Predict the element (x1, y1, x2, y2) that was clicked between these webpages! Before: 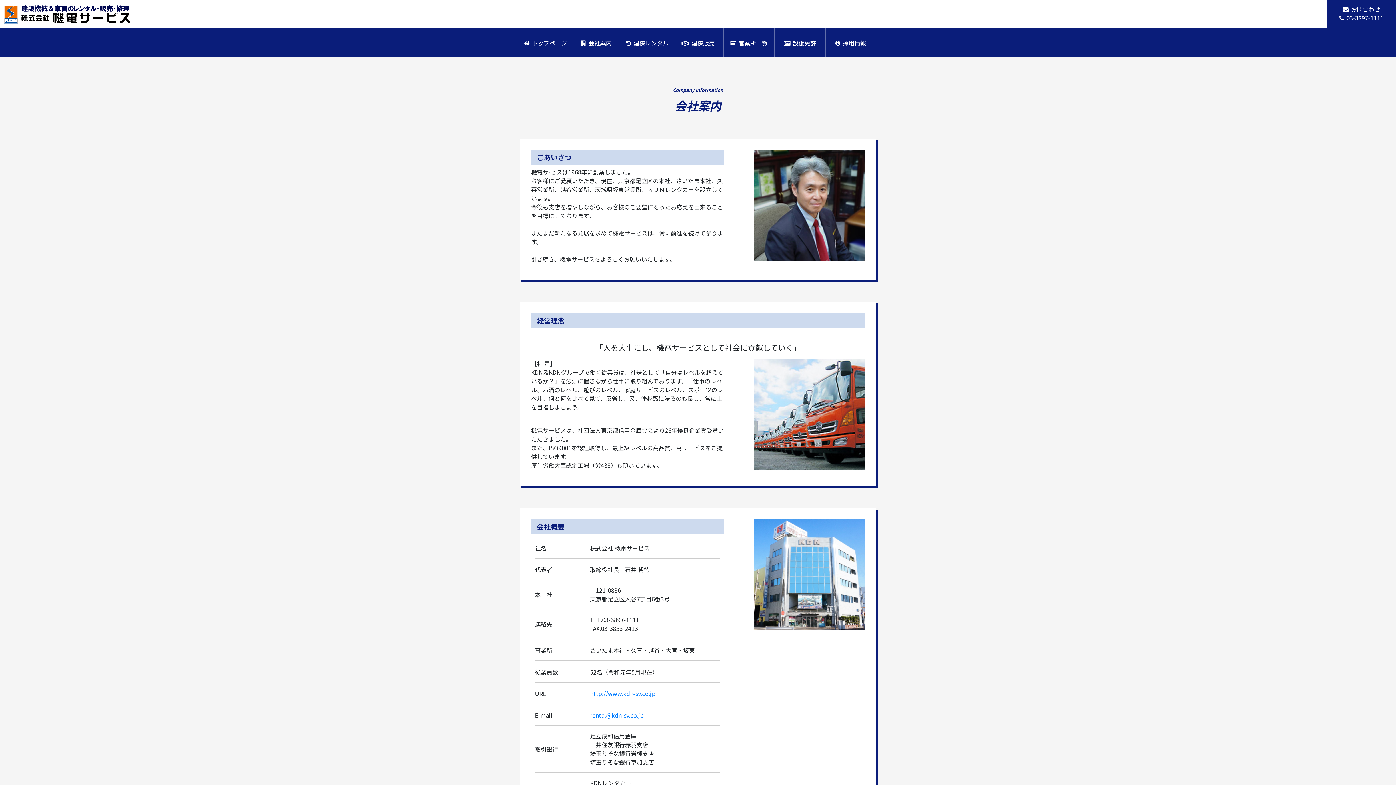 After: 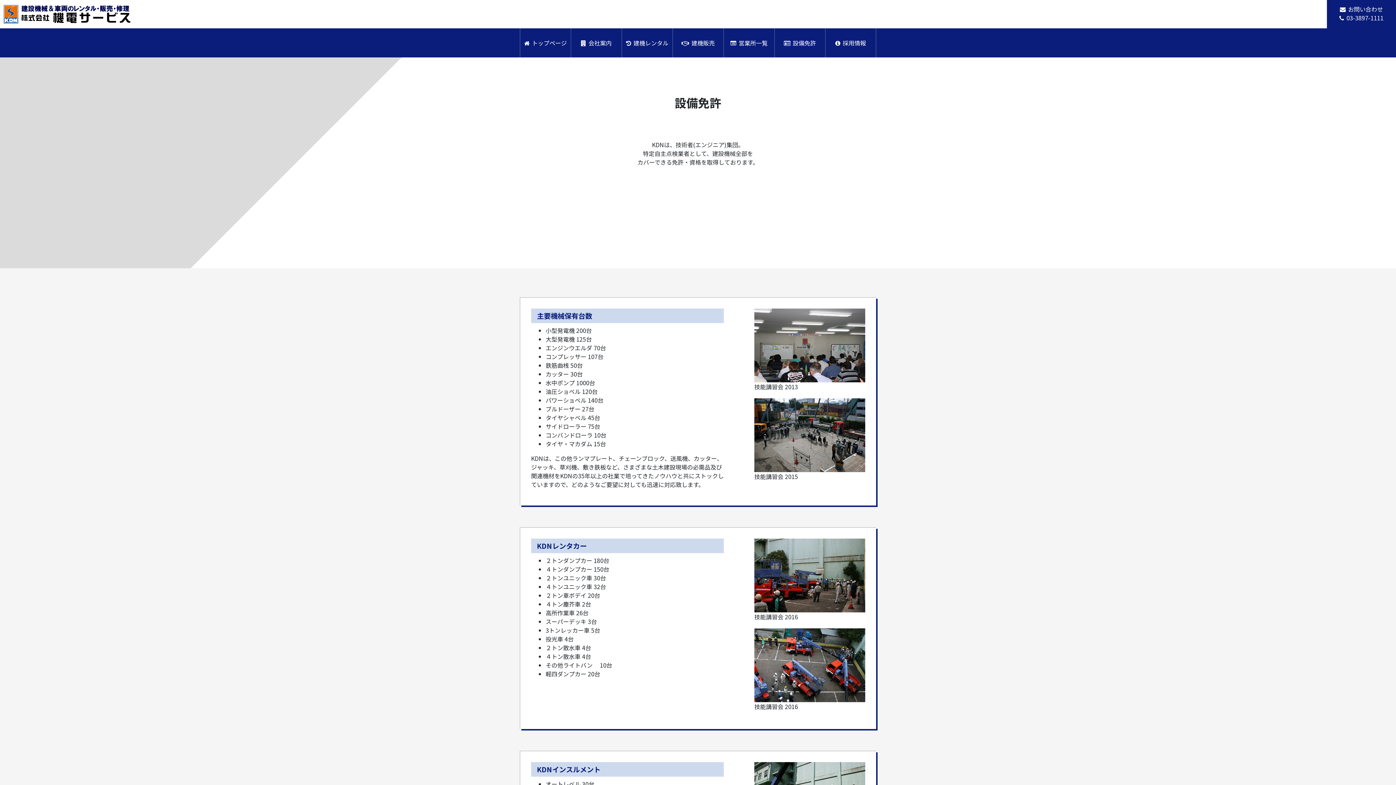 Action: bbox: (774, 28, 825, 57) label: 設備免許